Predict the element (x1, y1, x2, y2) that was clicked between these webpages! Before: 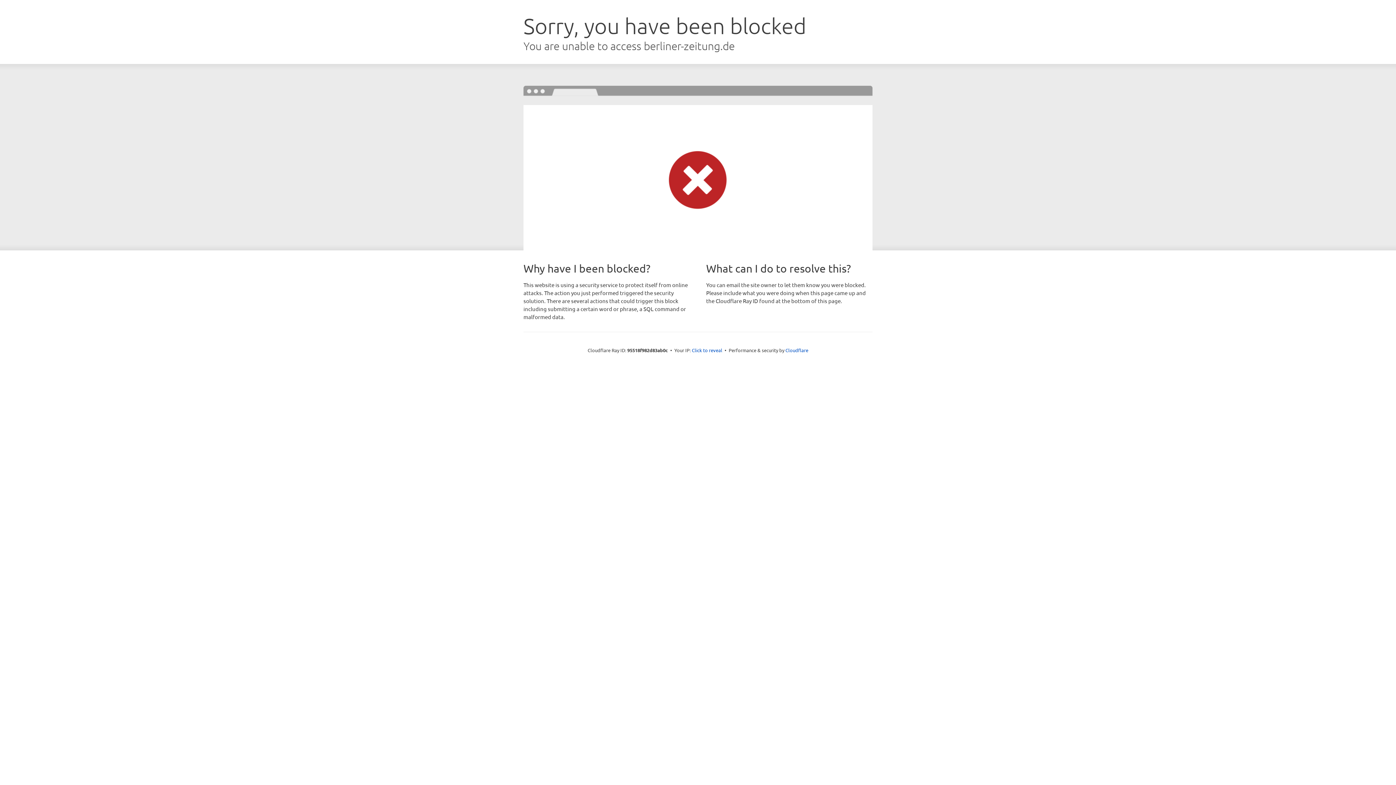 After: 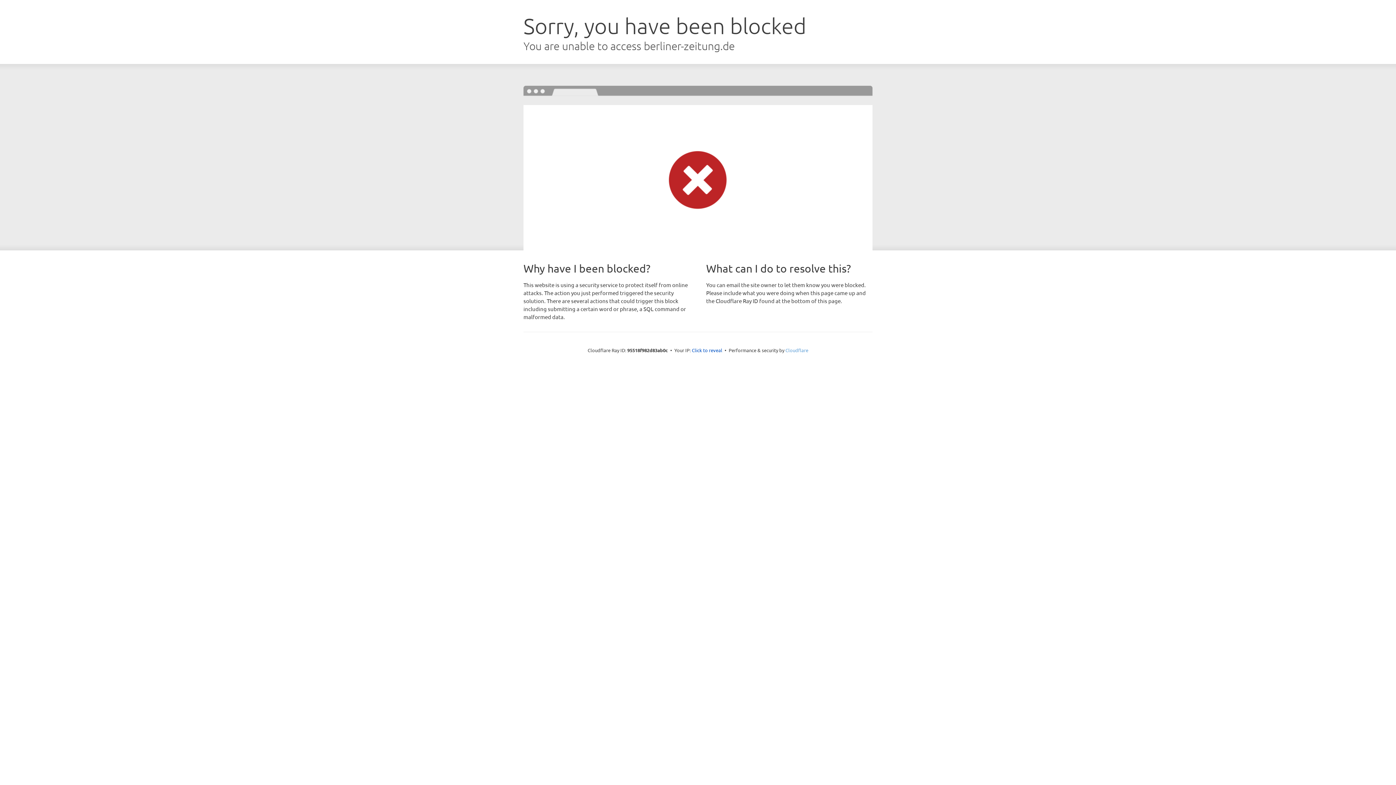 Action: label: Cloudflare bbox: (785, 347, 808, 353)